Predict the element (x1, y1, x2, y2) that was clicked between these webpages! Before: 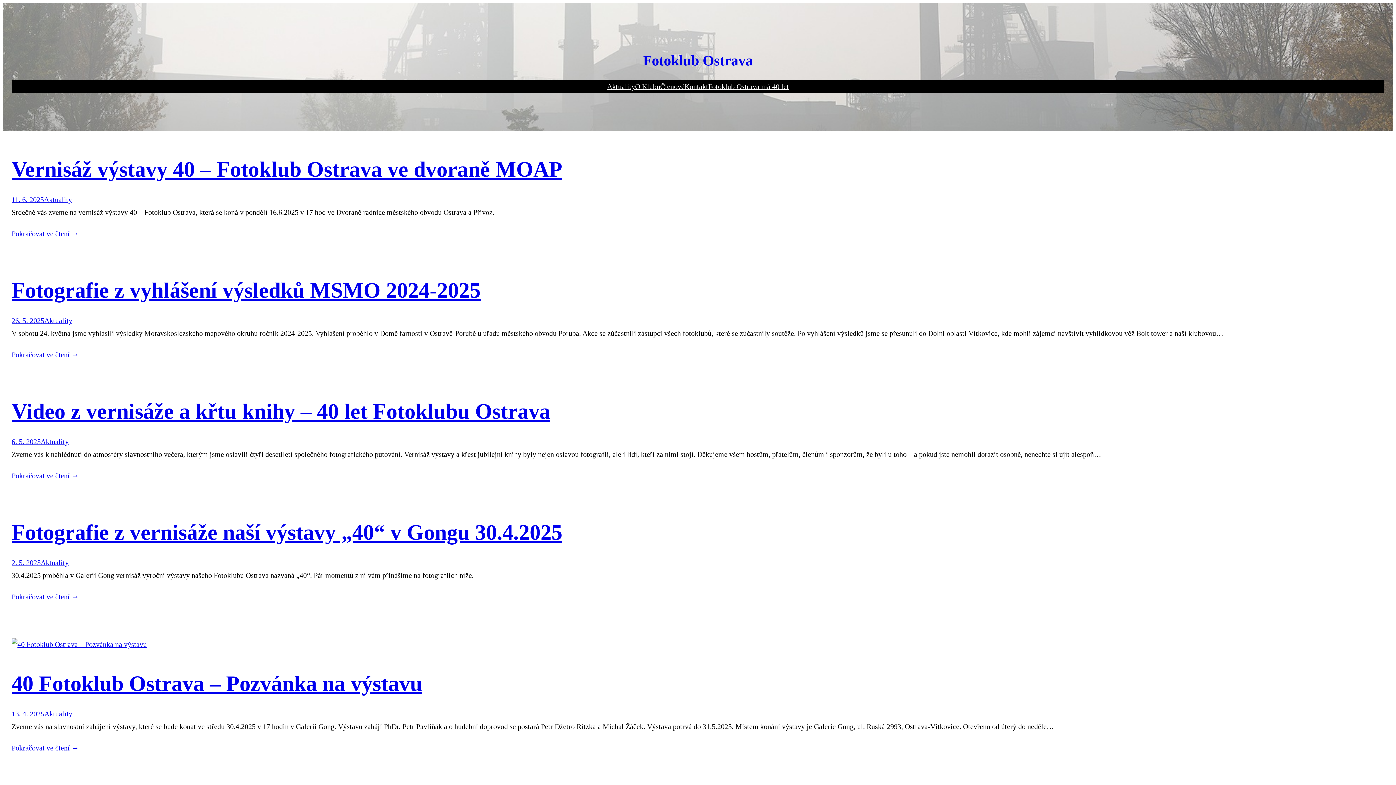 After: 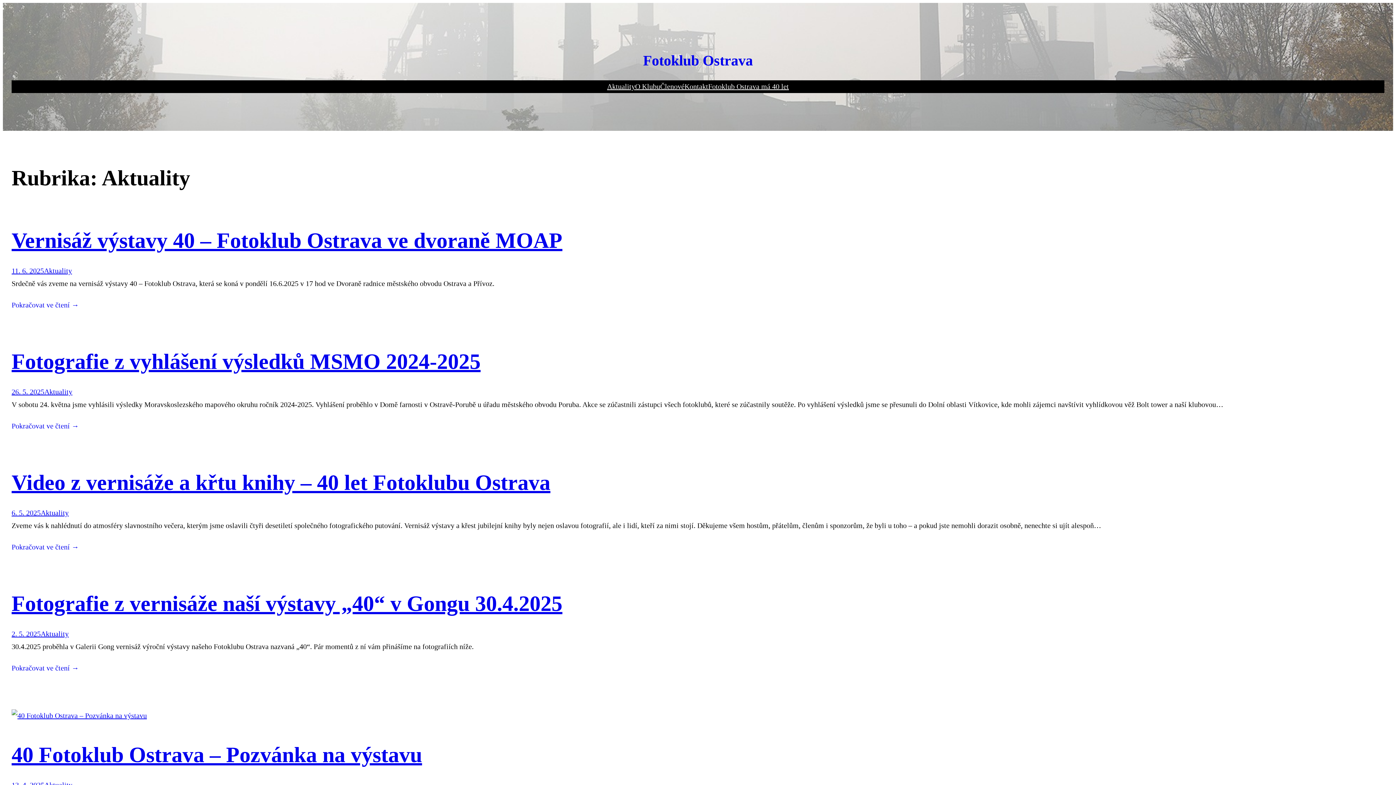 Action: label: Aktuality bbox: (44, 195, 72, 203)